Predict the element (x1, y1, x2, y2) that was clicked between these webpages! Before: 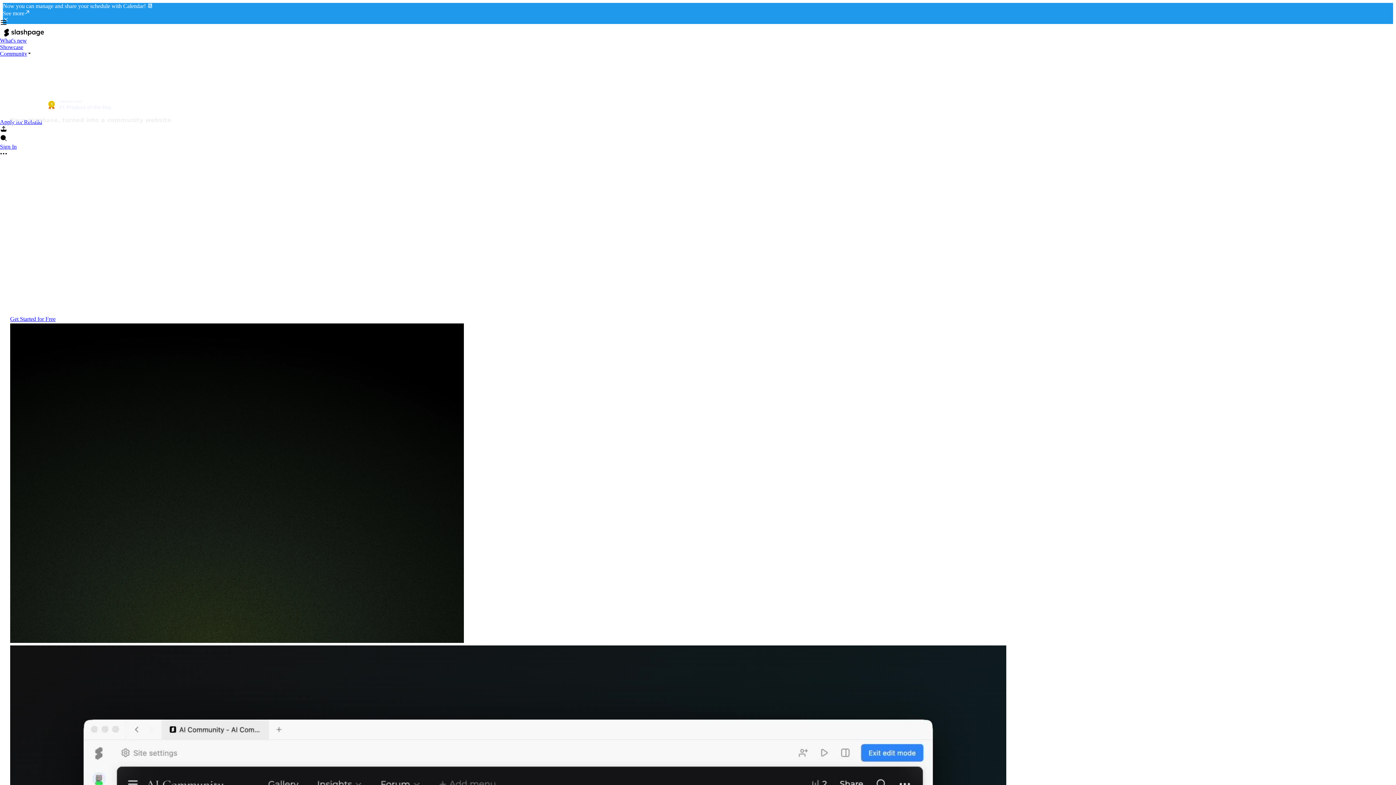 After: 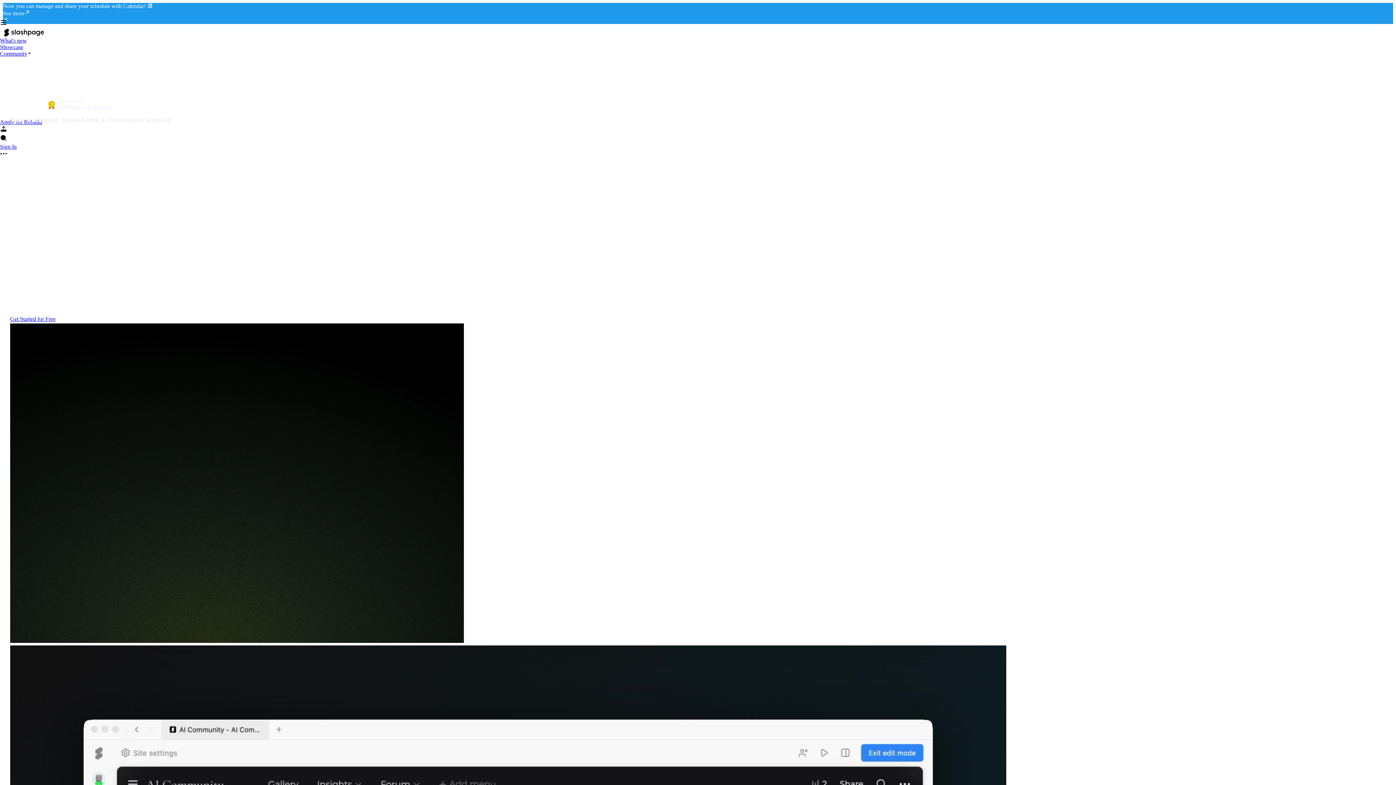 Action: label: See more bbox: (2, 9, 1393, 16)